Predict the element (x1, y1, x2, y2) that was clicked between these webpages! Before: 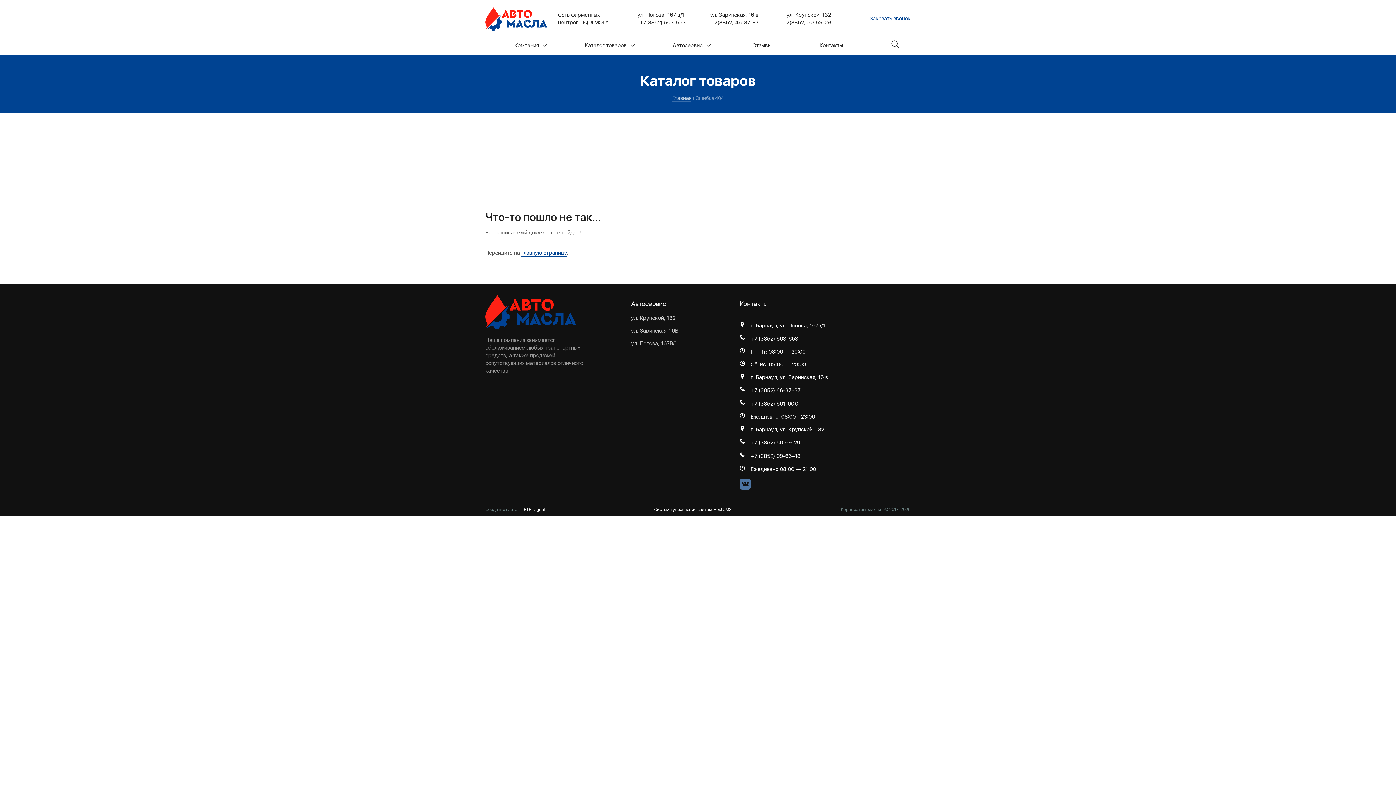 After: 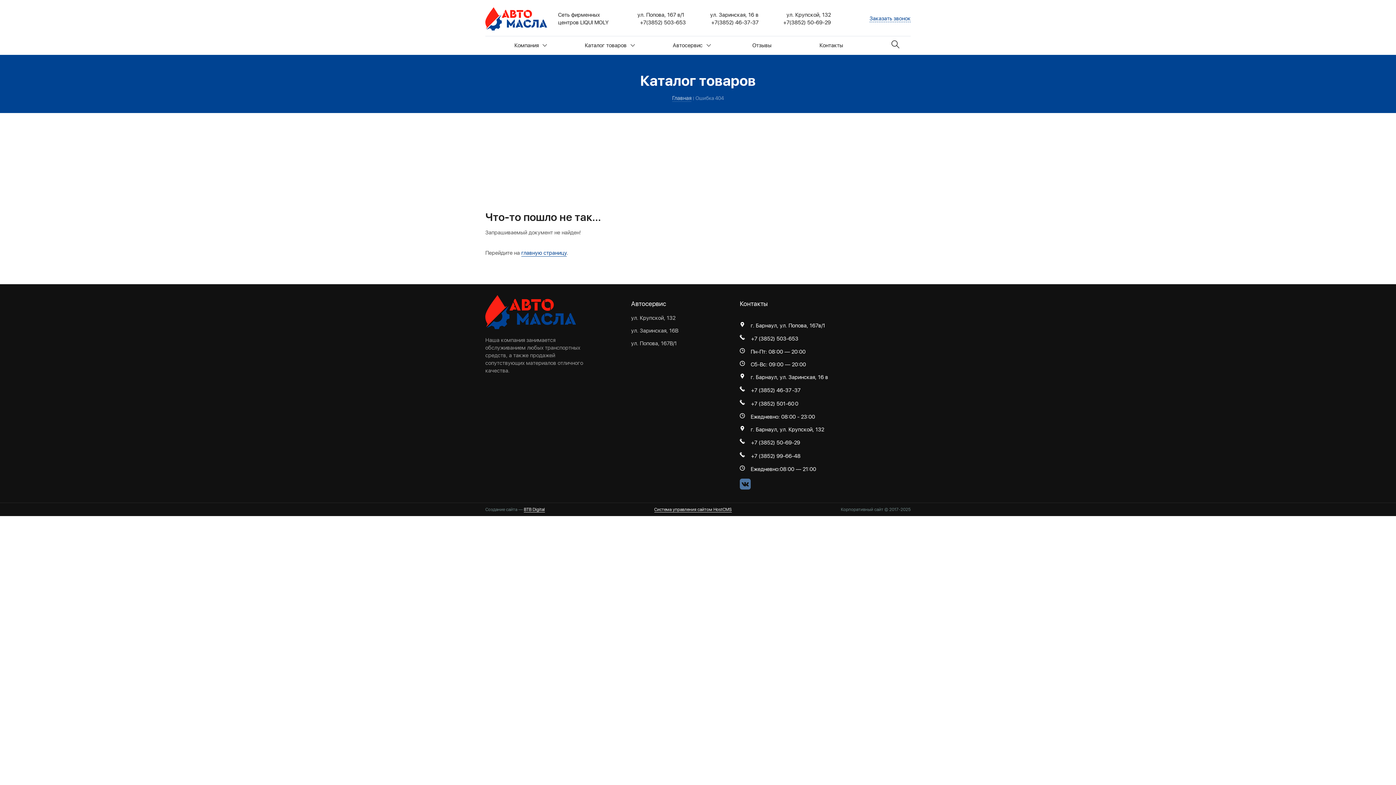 Action: bbox: (740, 478, 750, 491)